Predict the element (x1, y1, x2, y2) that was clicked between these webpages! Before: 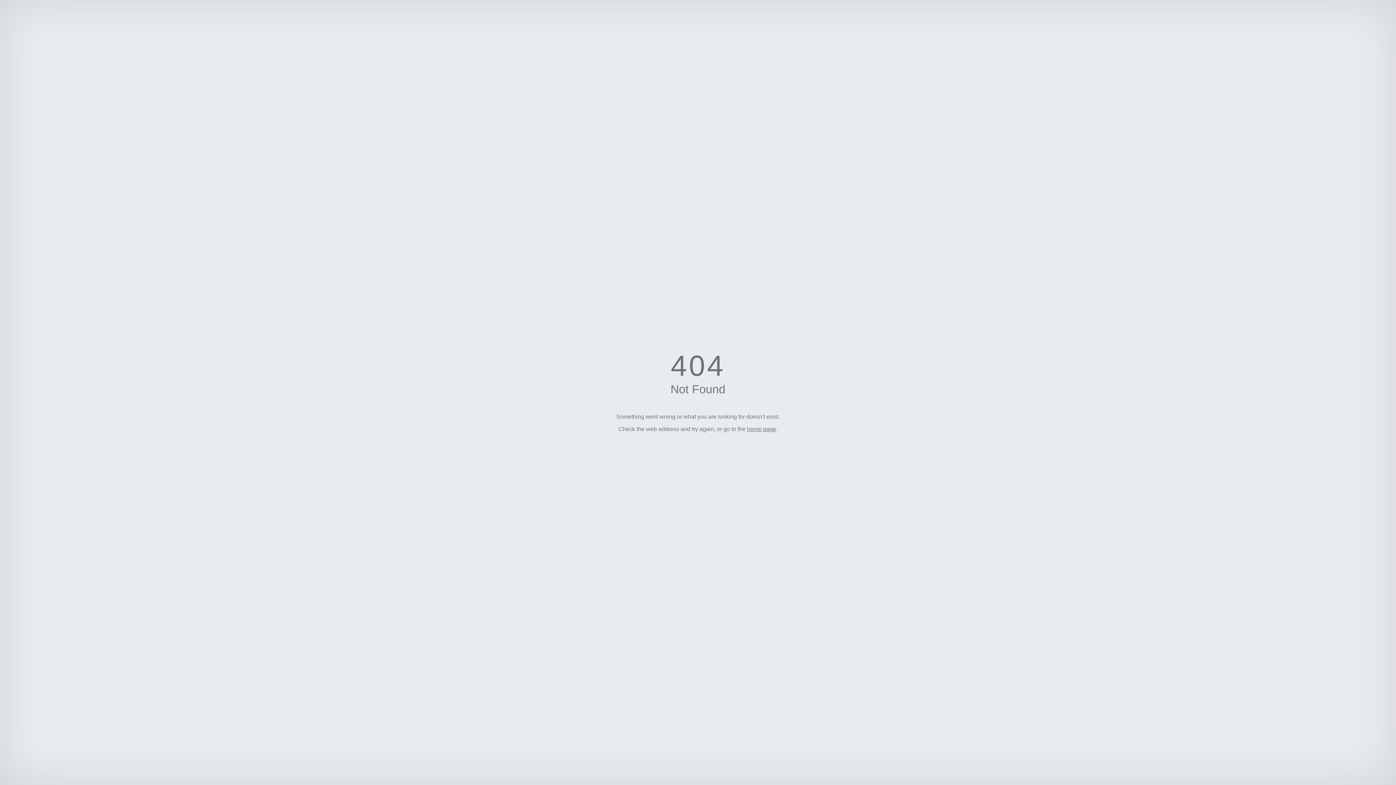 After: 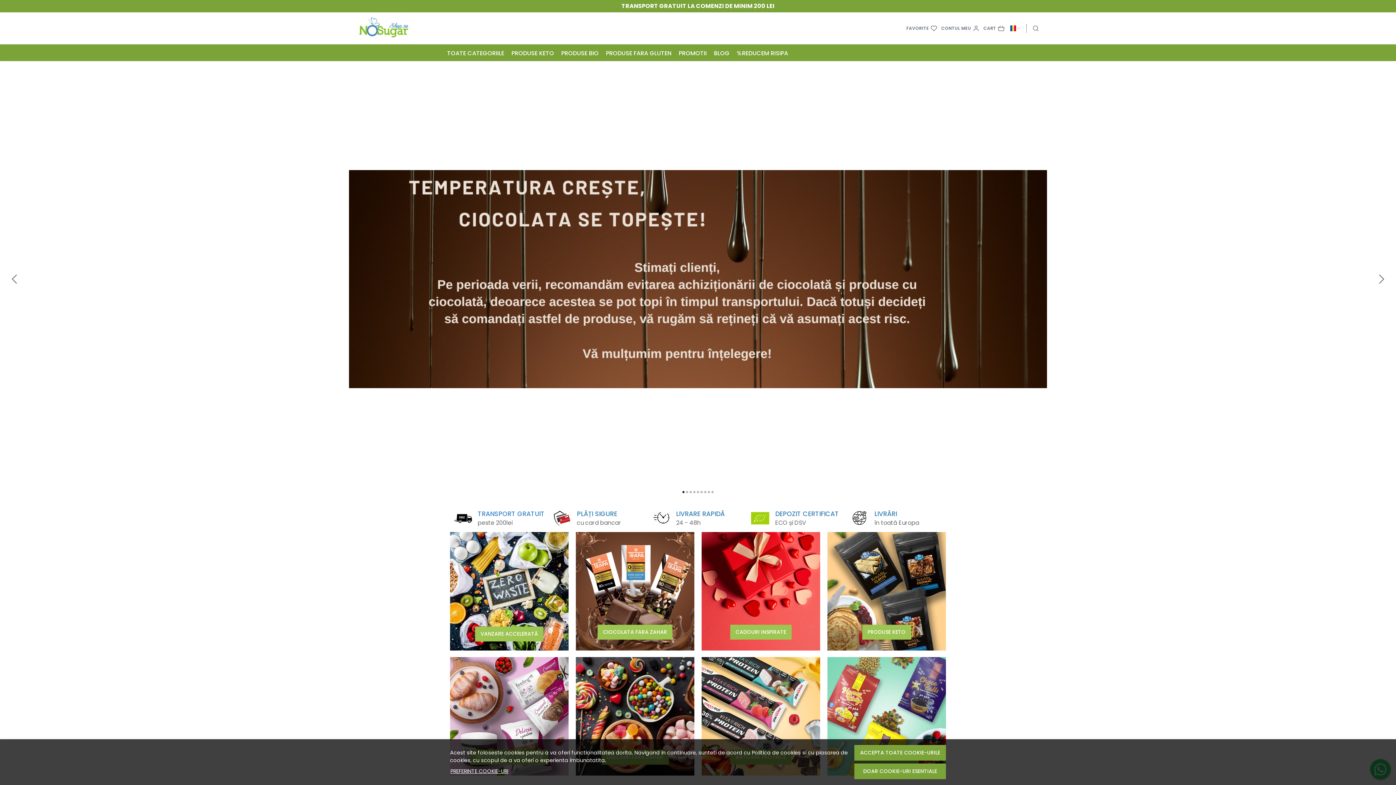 Action: bbox: (747, 426, 776, 432) label: home page